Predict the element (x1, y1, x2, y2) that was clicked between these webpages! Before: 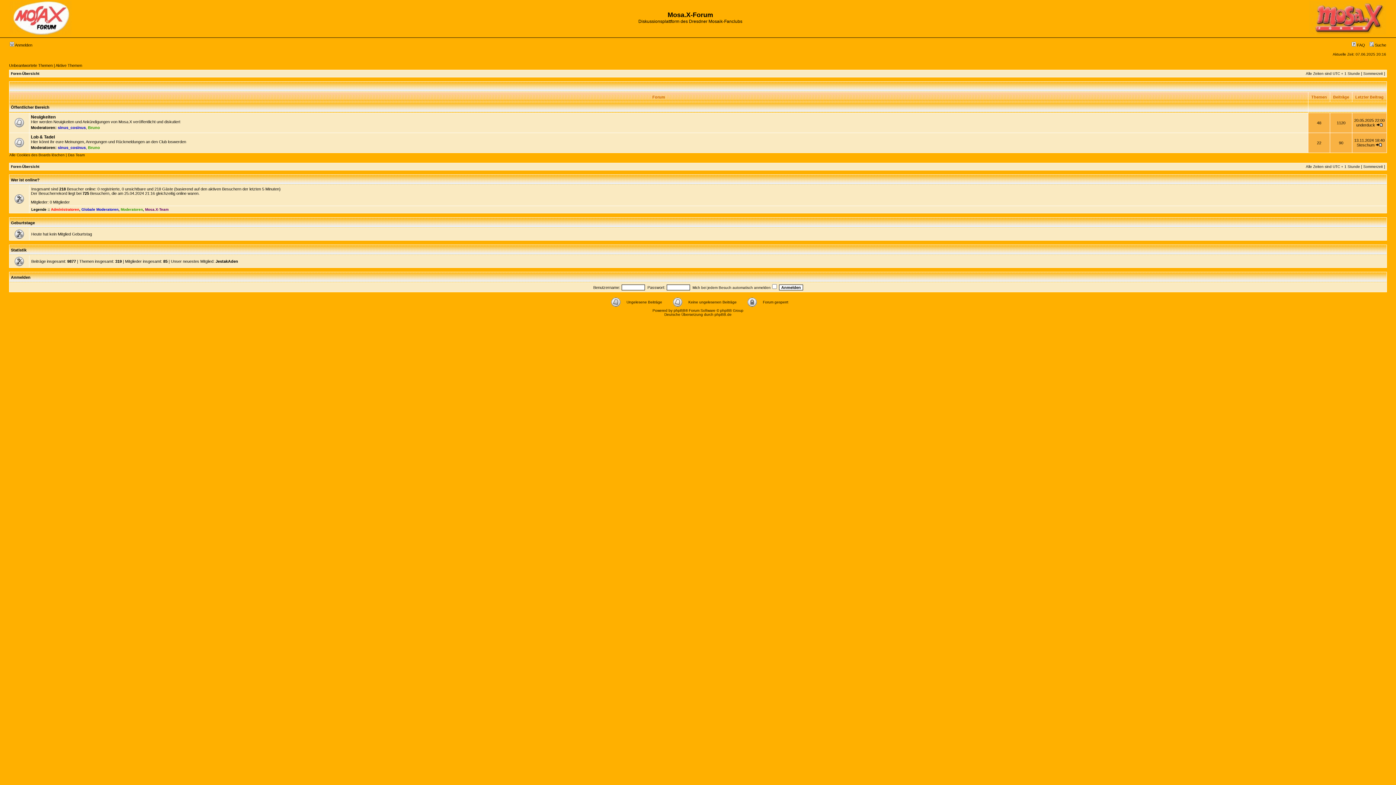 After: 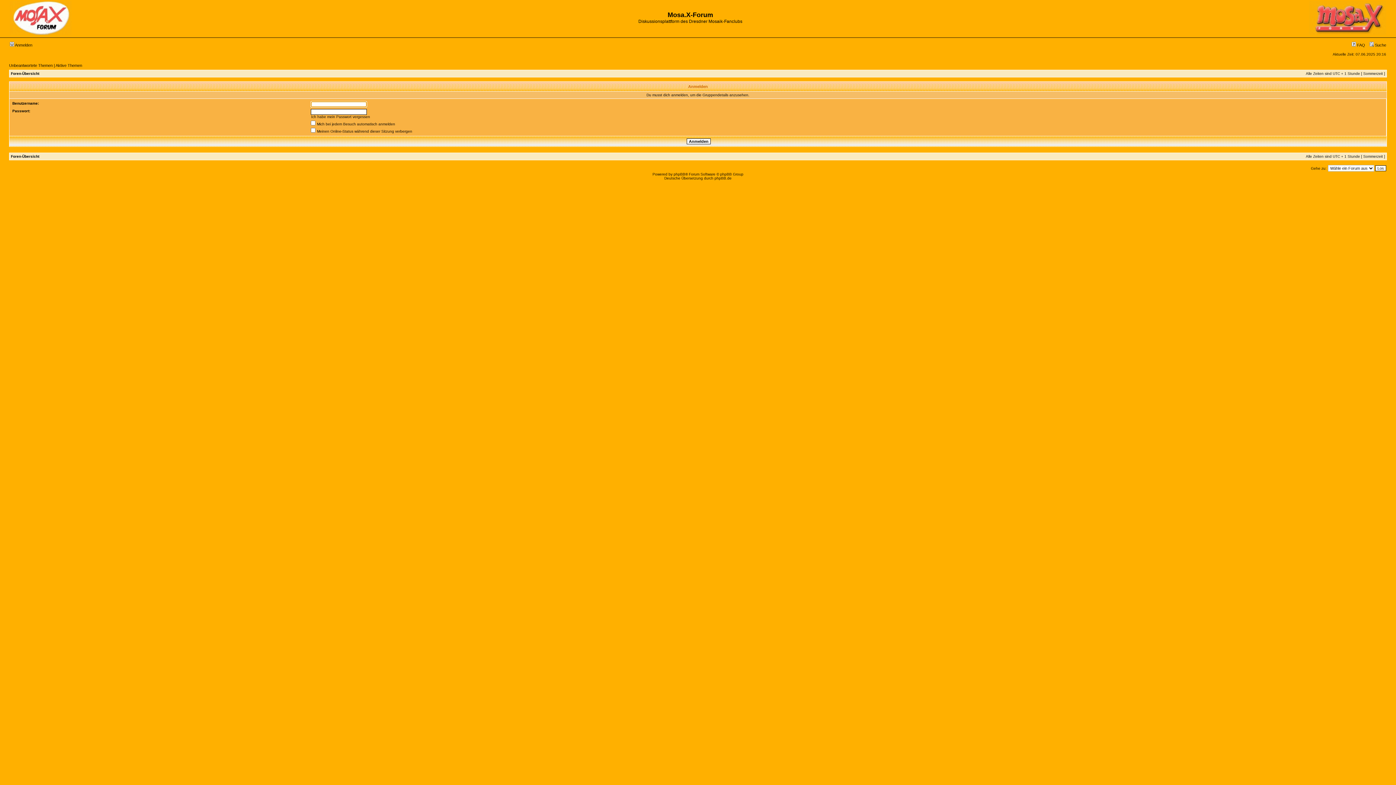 Action: bbox: (50, 207, 79, 211) label: Administratoren